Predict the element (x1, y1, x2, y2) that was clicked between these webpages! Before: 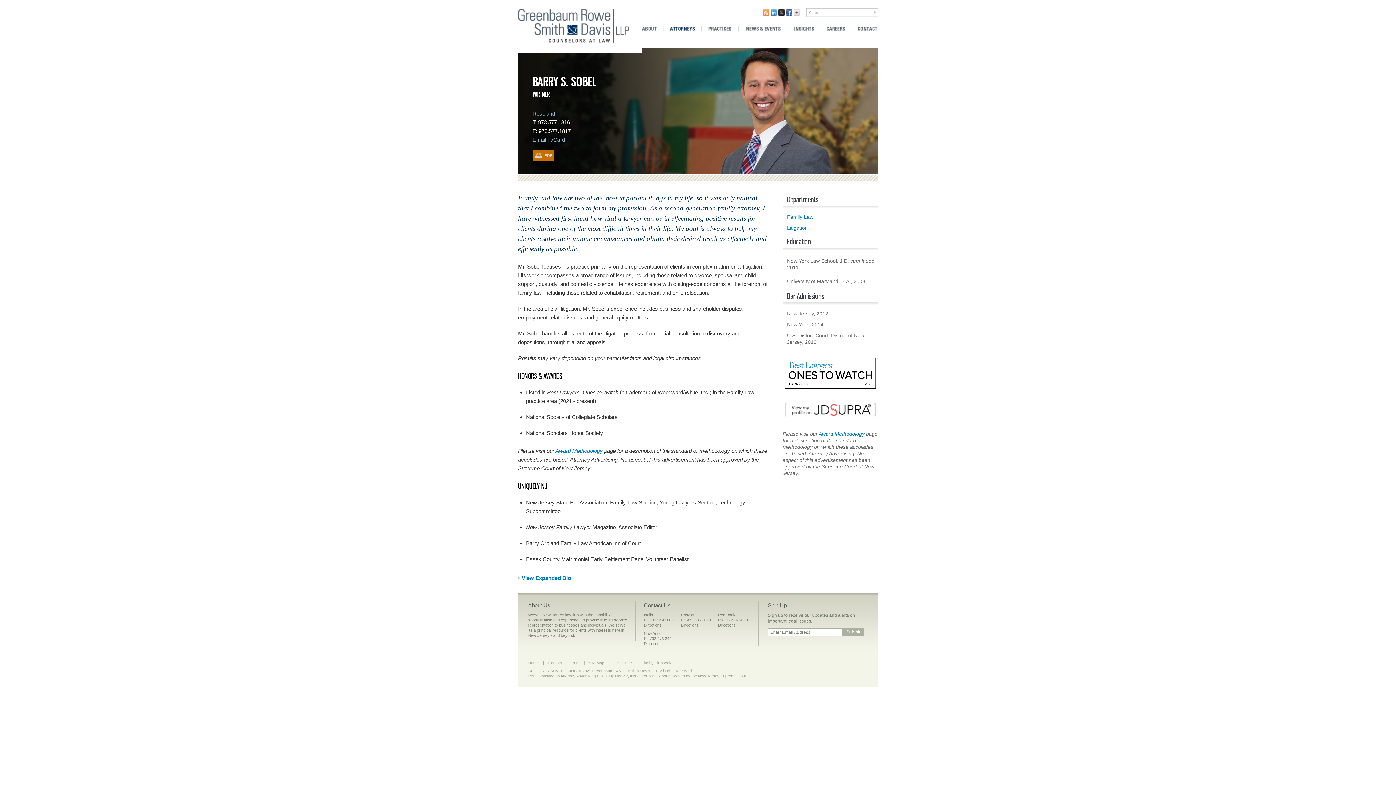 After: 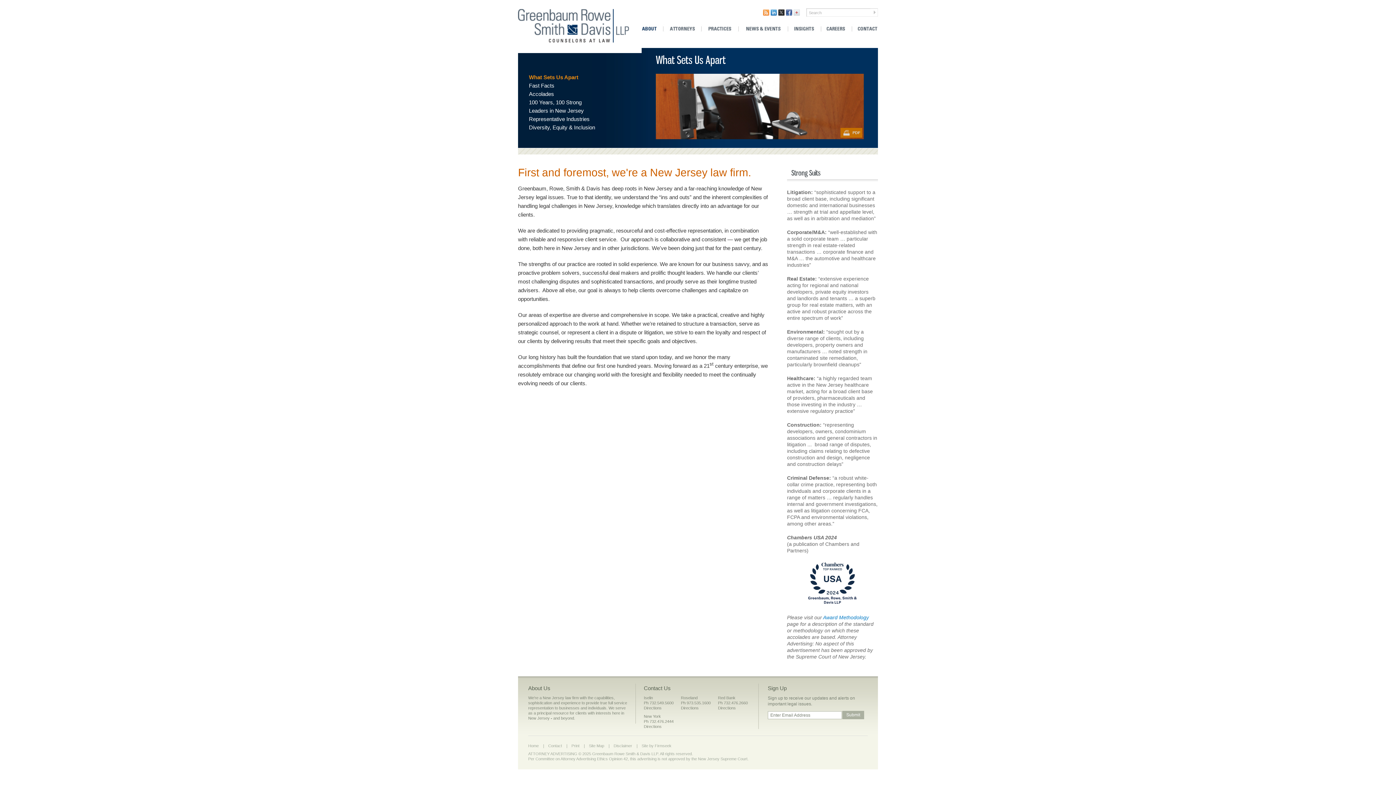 Action: bbox: (641, 23, 662, 34) label: About